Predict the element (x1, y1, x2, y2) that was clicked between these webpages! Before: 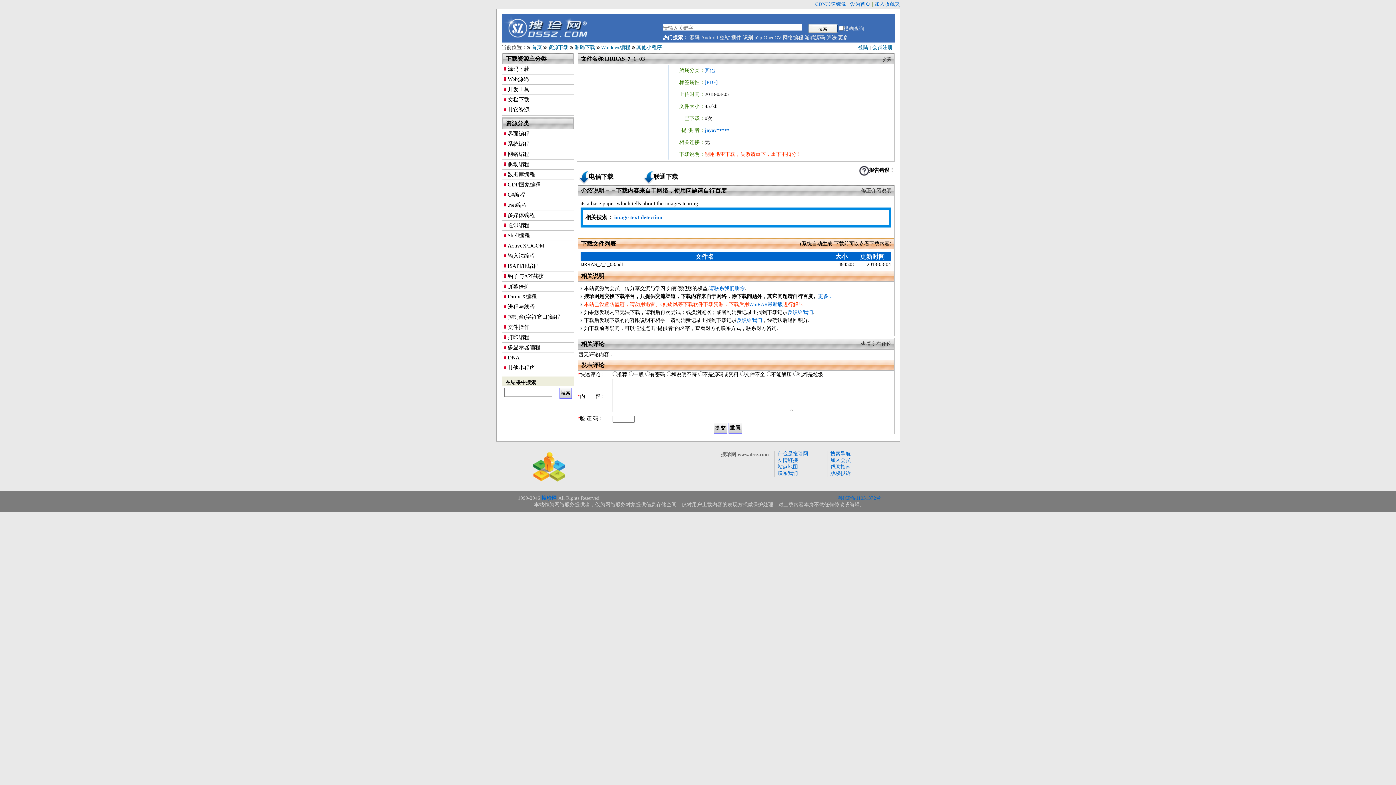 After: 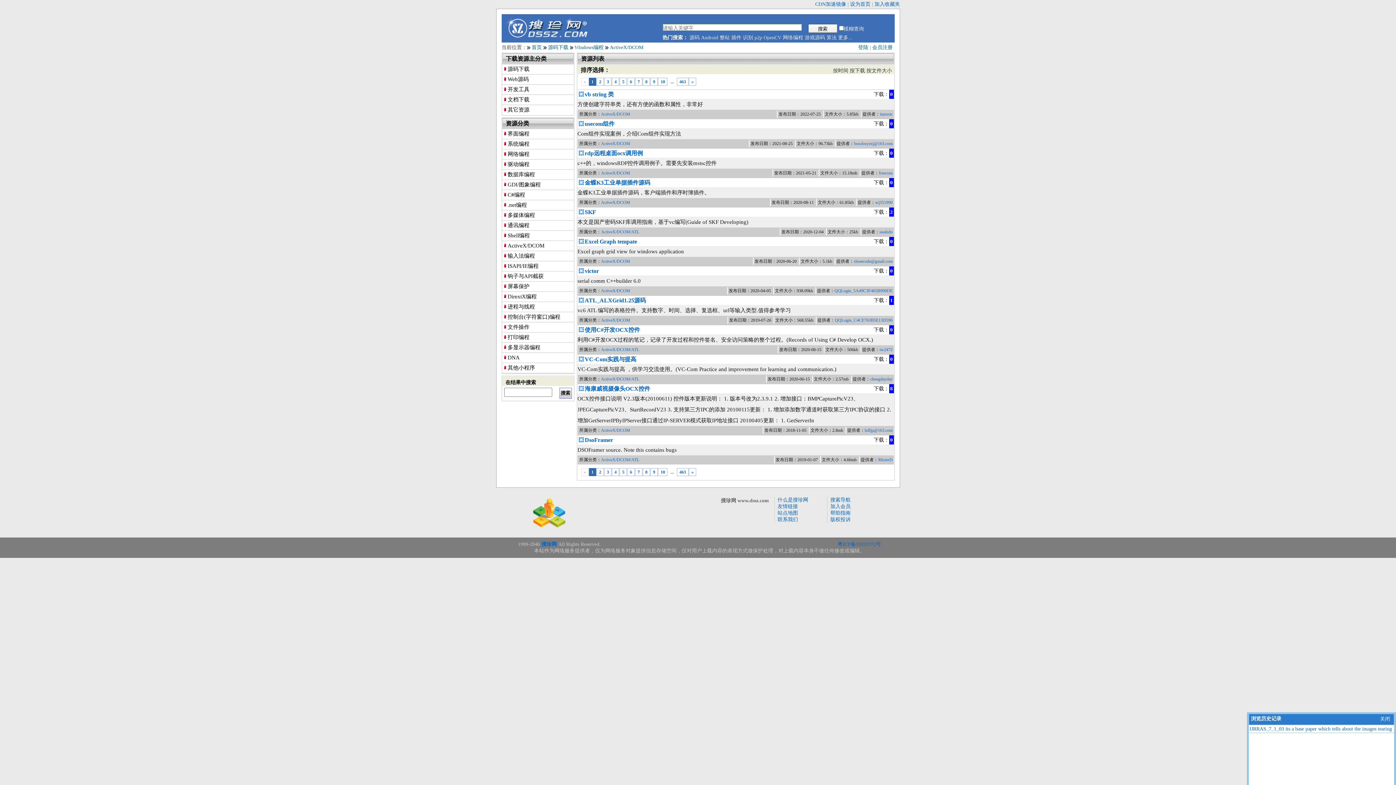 Action: label: ActiveX/DCOM bbox: (507, 242, 544, 248)